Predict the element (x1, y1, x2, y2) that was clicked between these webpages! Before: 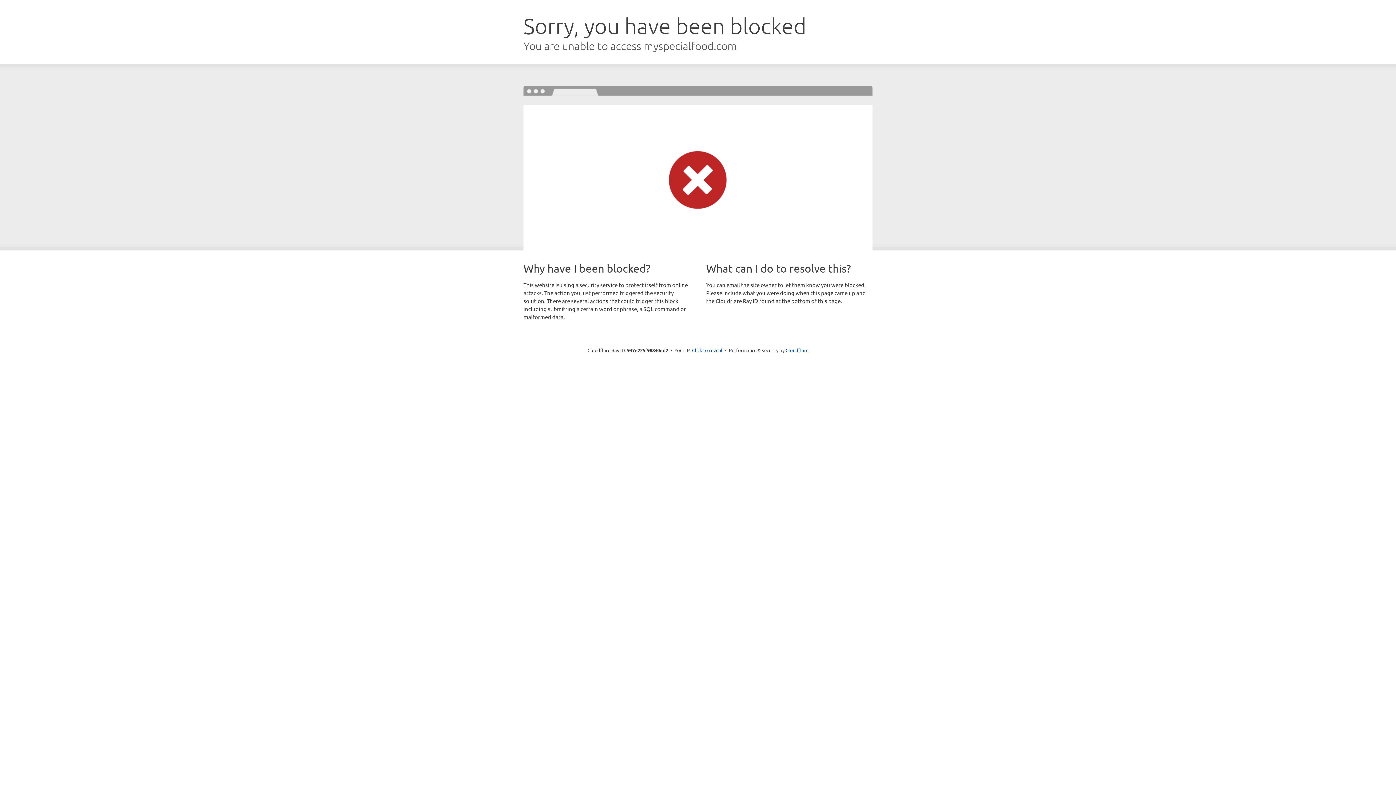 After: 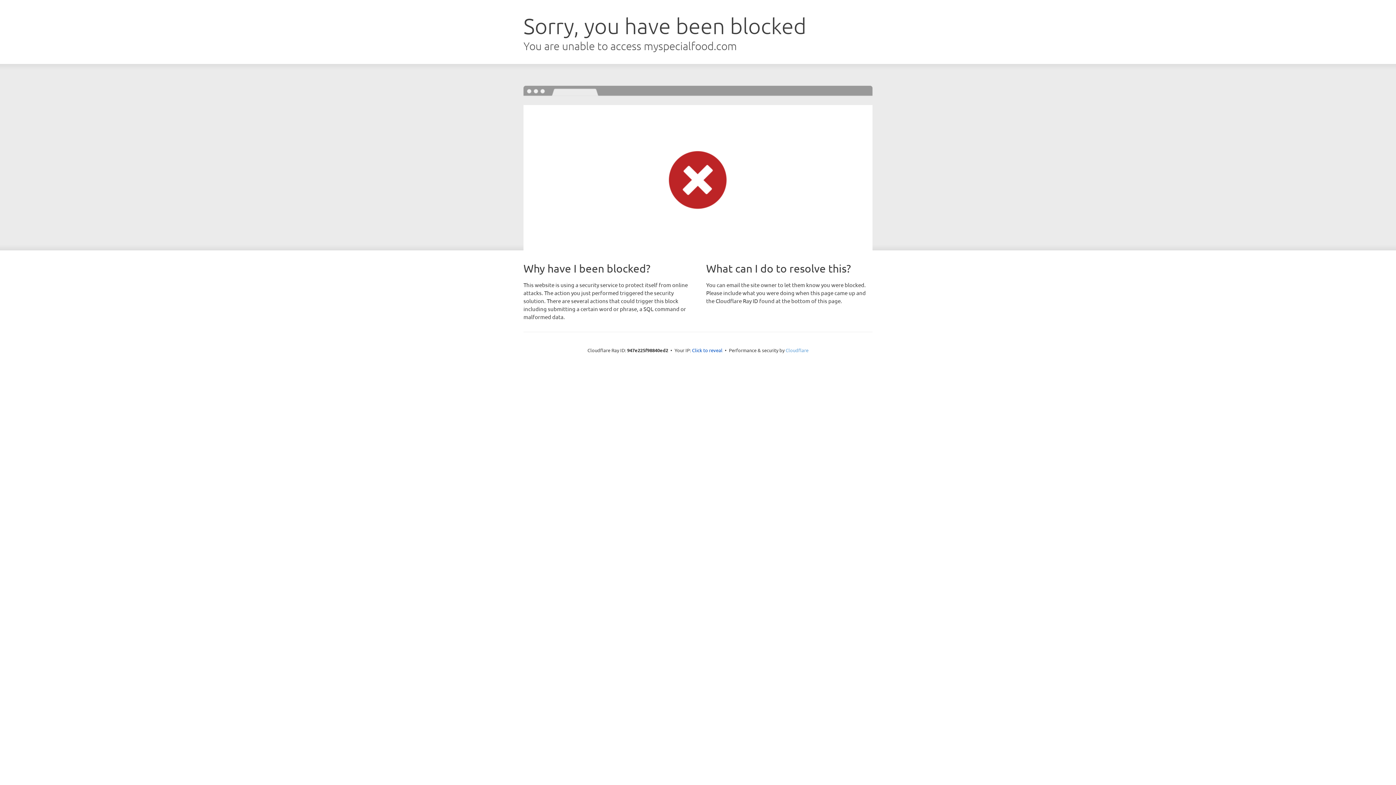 Action: label: Cloudflare bbox: (785, 347, 808, 353)